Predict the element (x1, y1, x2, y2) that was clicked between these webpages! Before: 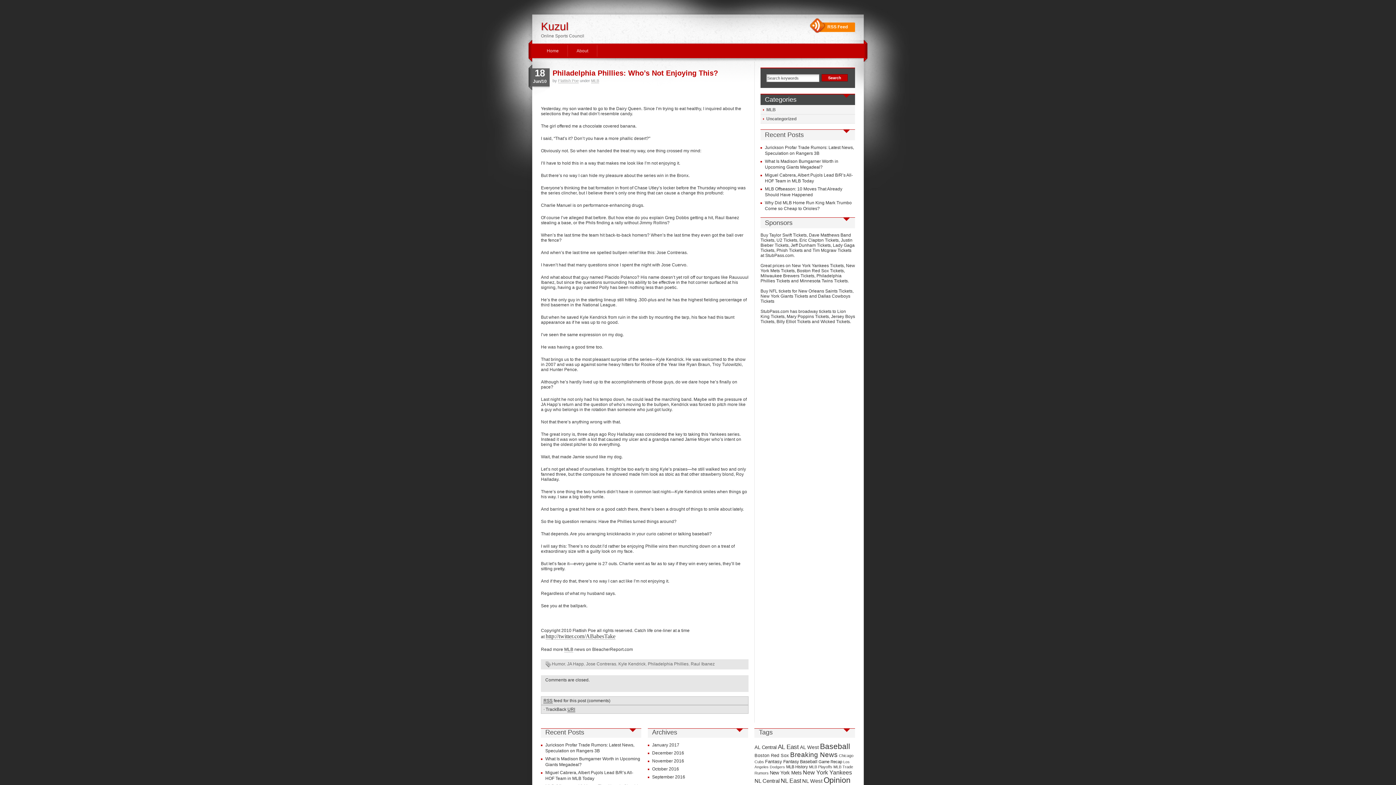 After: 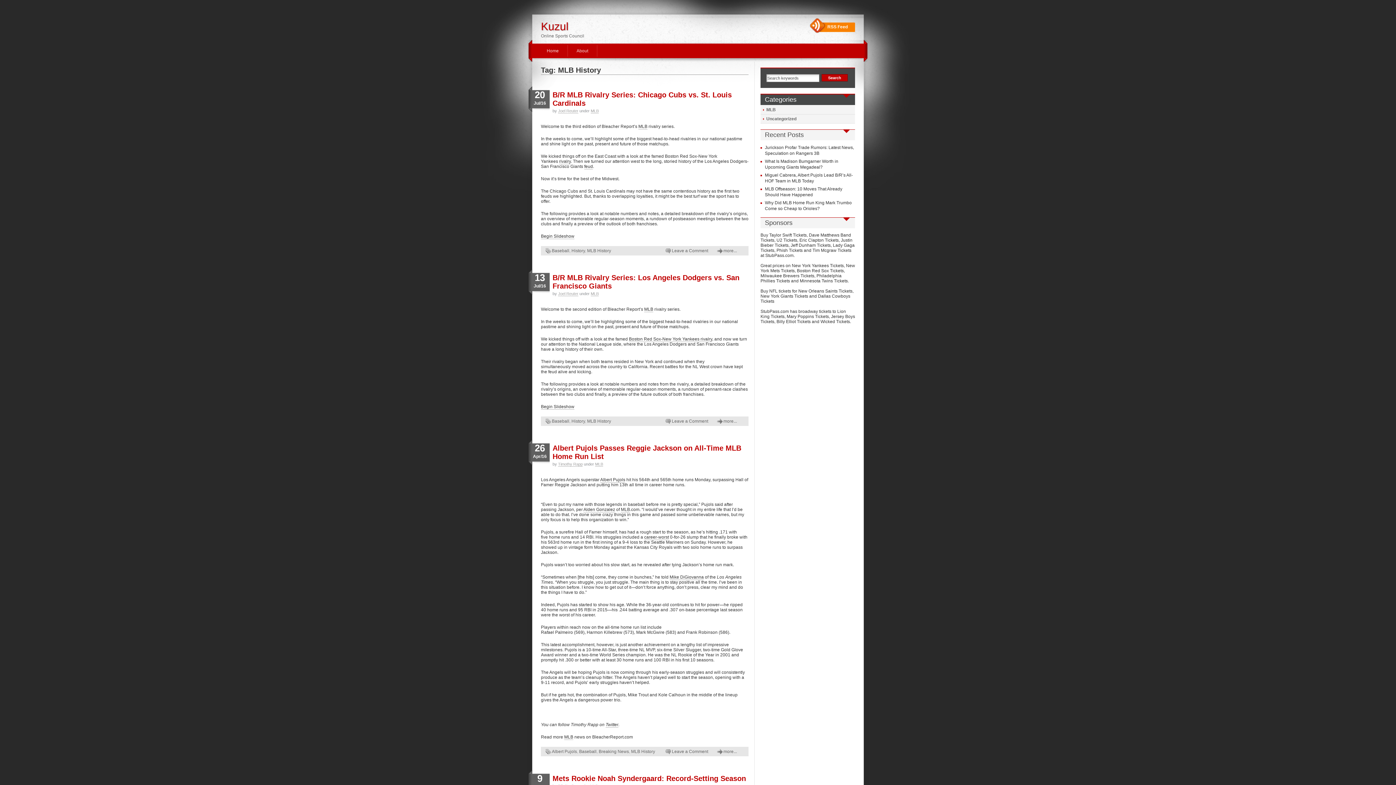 Action: bbox: (786, 765, 808, 769) label: MLB History (921 items)